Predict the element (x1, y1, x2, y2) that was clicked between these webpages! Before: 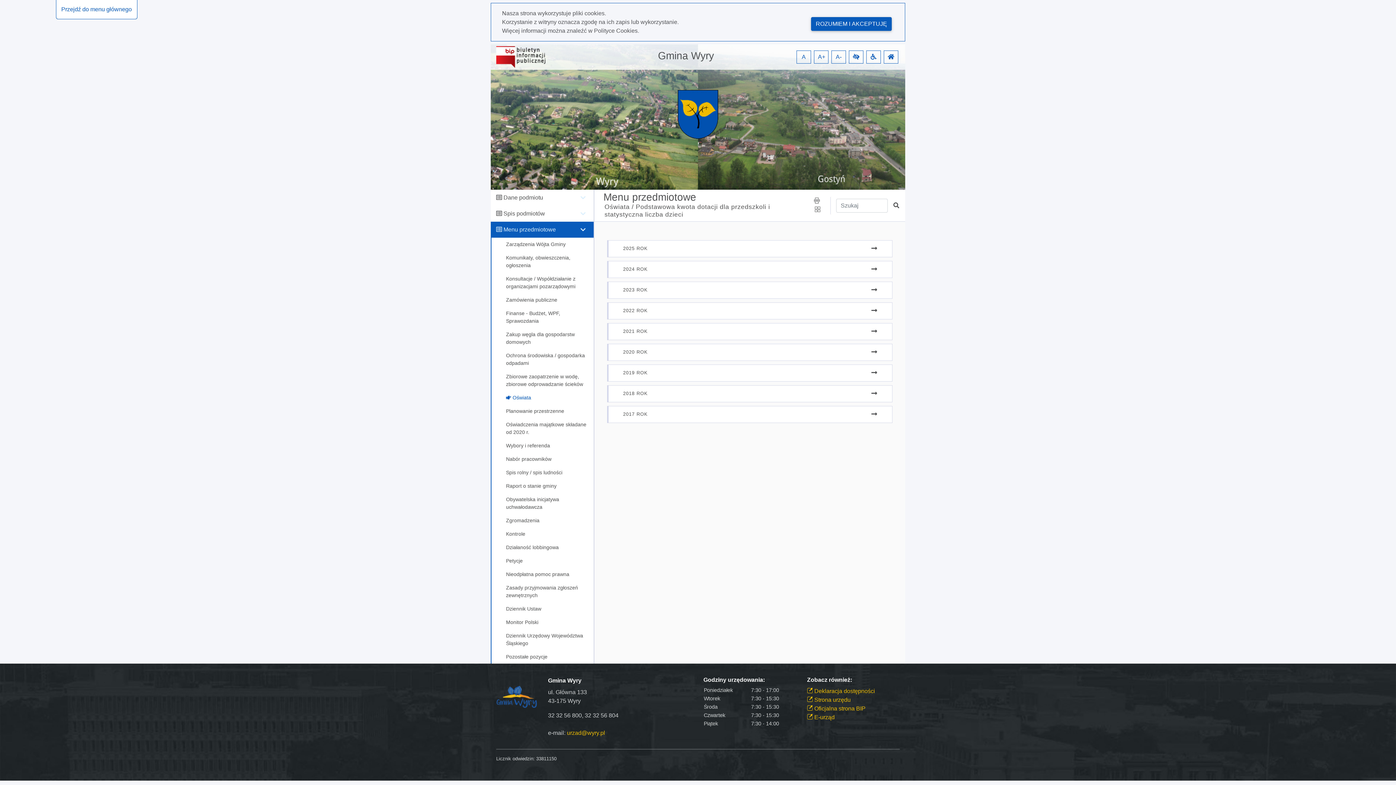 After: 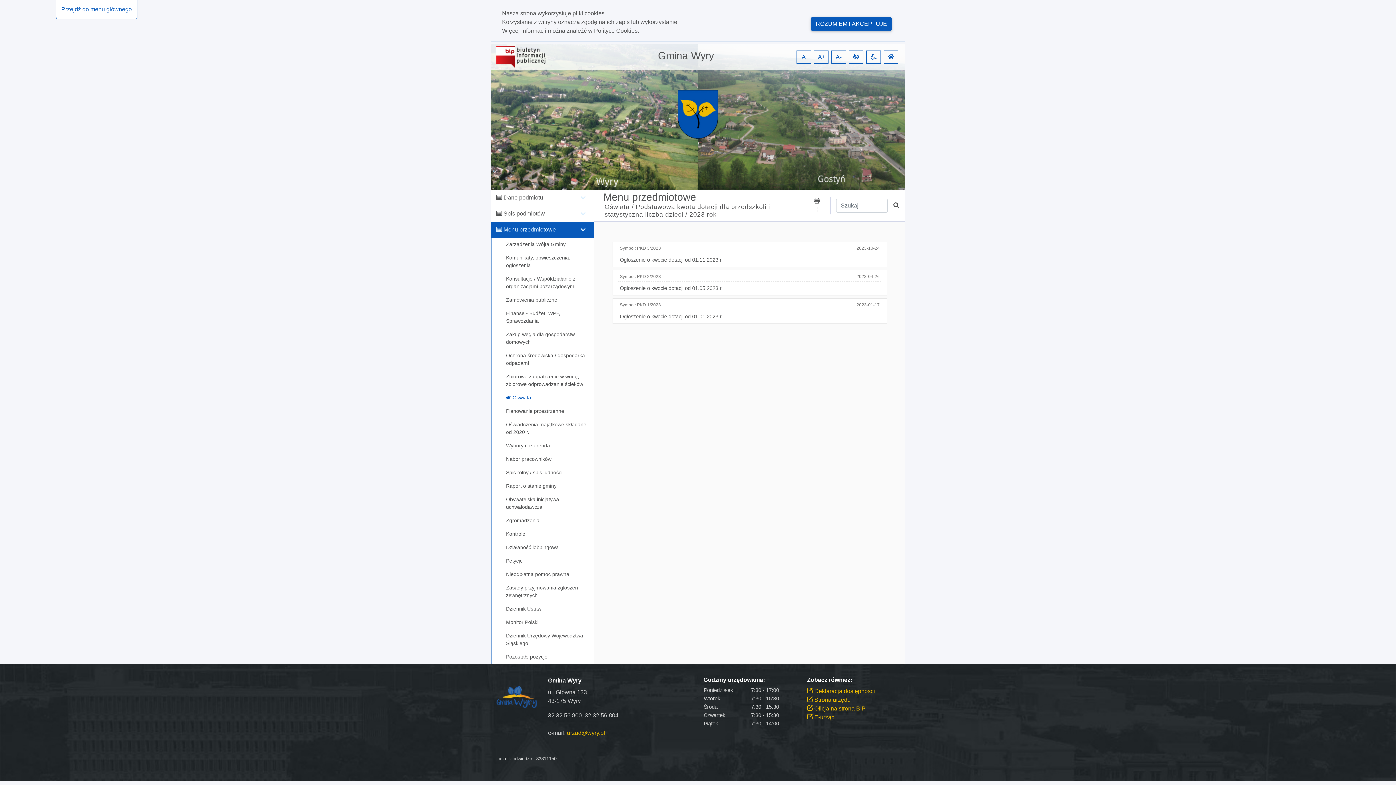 Action: label: 2023 ROK bbox: (607, 281, 892, 298)